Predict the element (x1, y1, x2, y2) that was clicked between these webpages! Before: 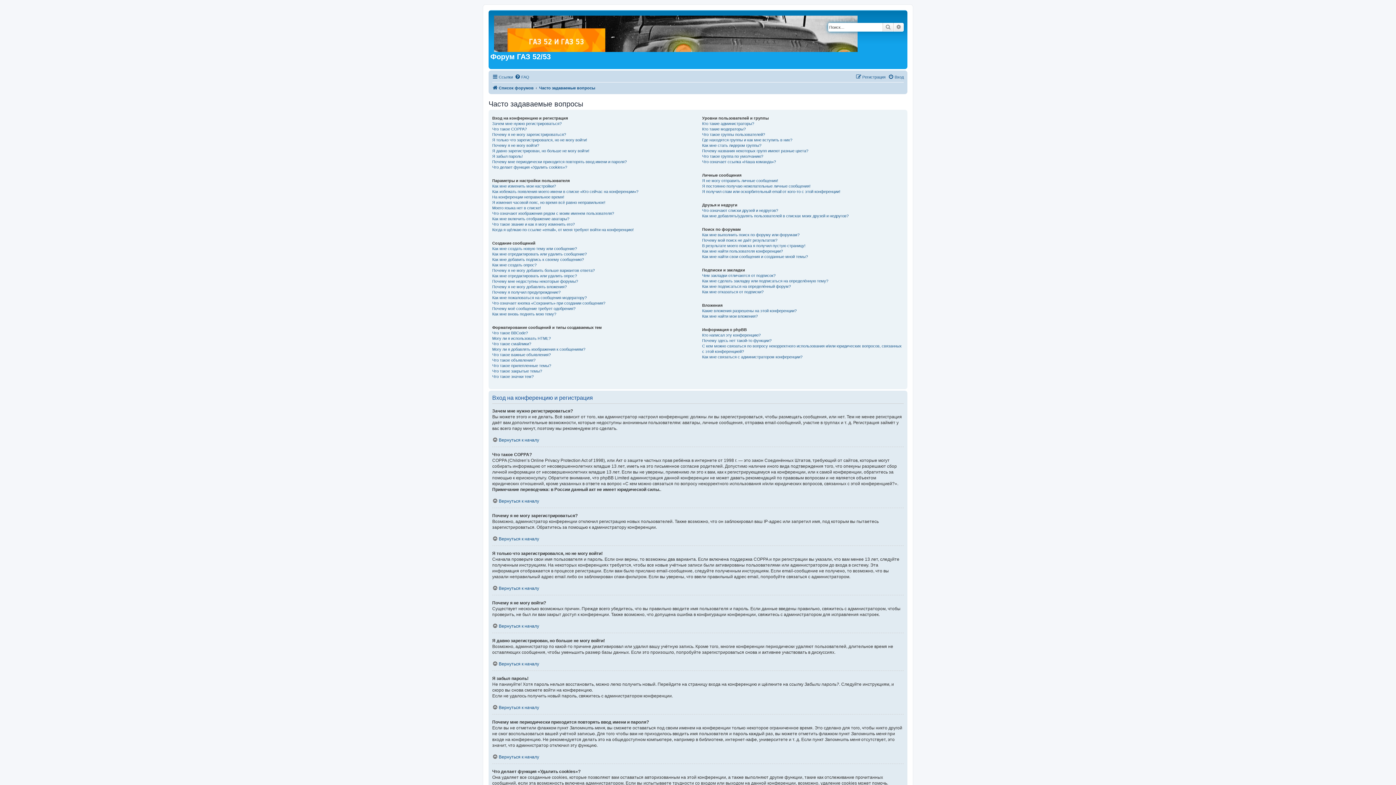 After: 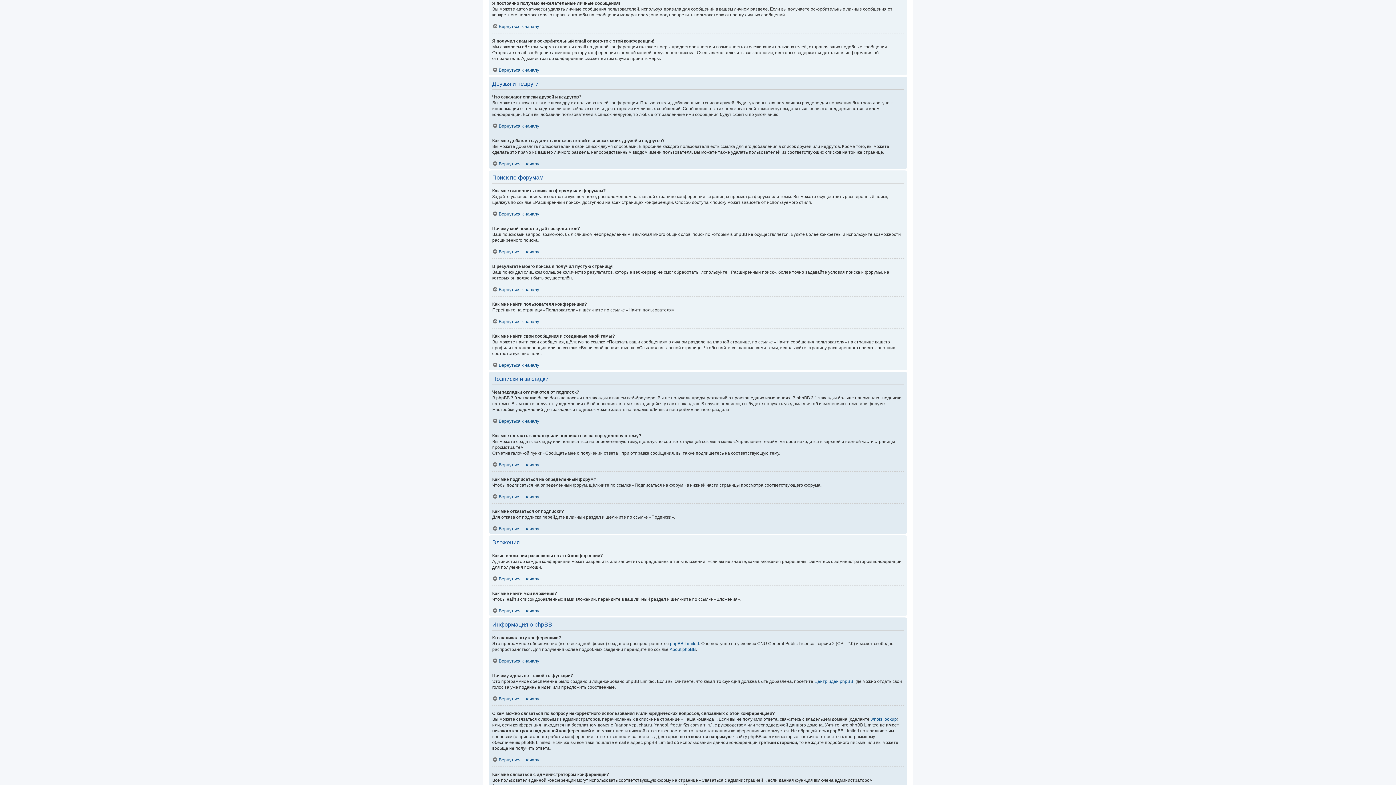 Action: bbox: (702, 183, 810, 188) label: Я постоянно получаю нежелательные личные сообщения!